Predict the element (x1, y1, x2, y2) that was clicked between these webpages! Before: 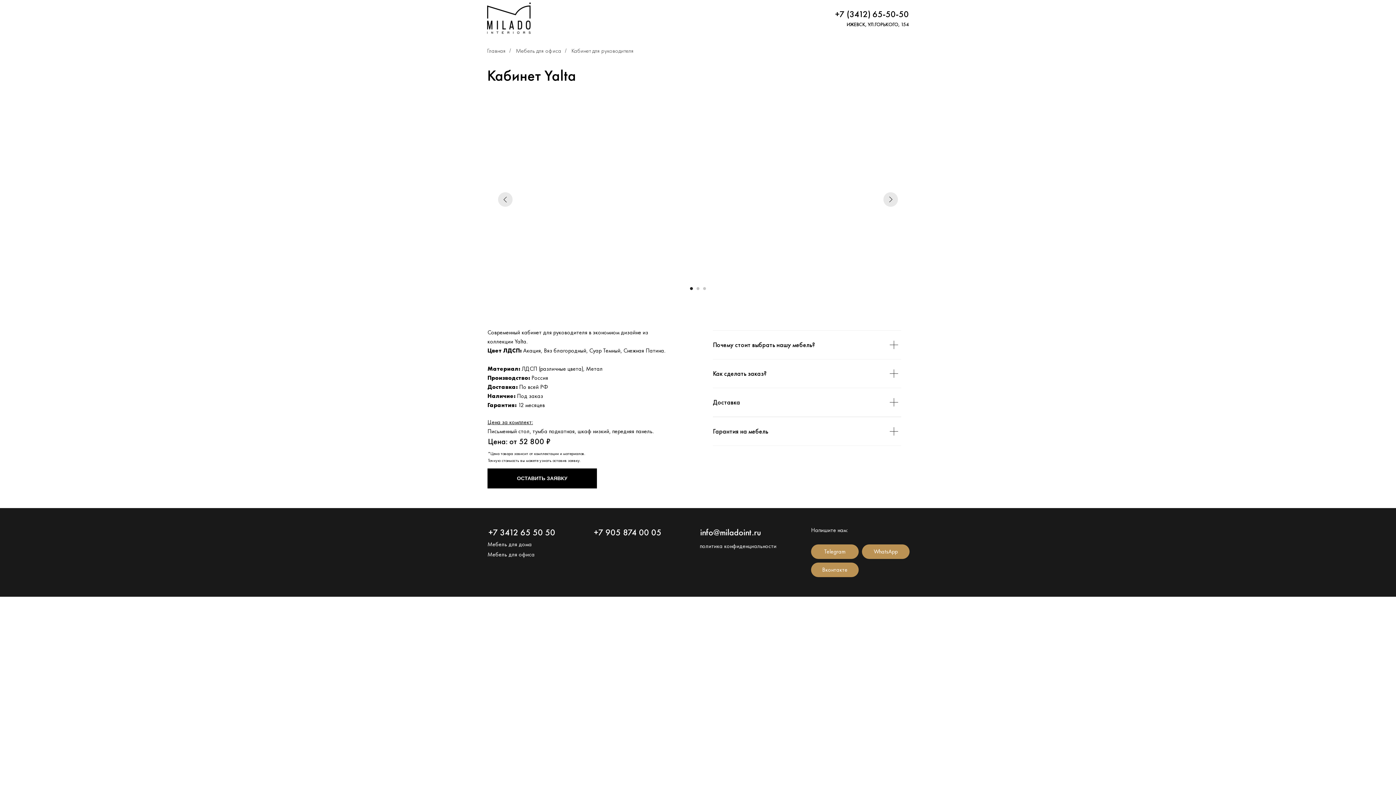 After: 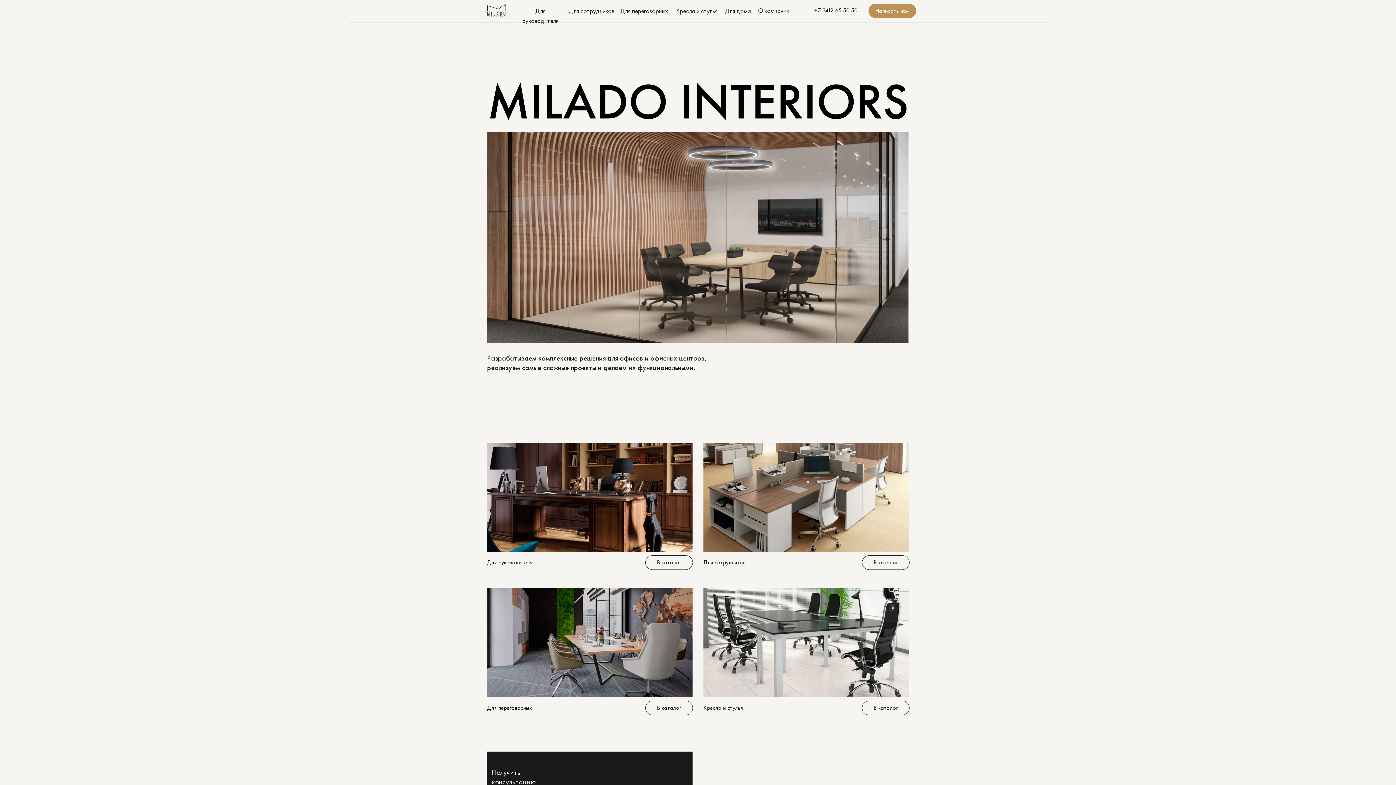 Action: bbox: (516, 47, 561, 54) label: Мебель для офиса